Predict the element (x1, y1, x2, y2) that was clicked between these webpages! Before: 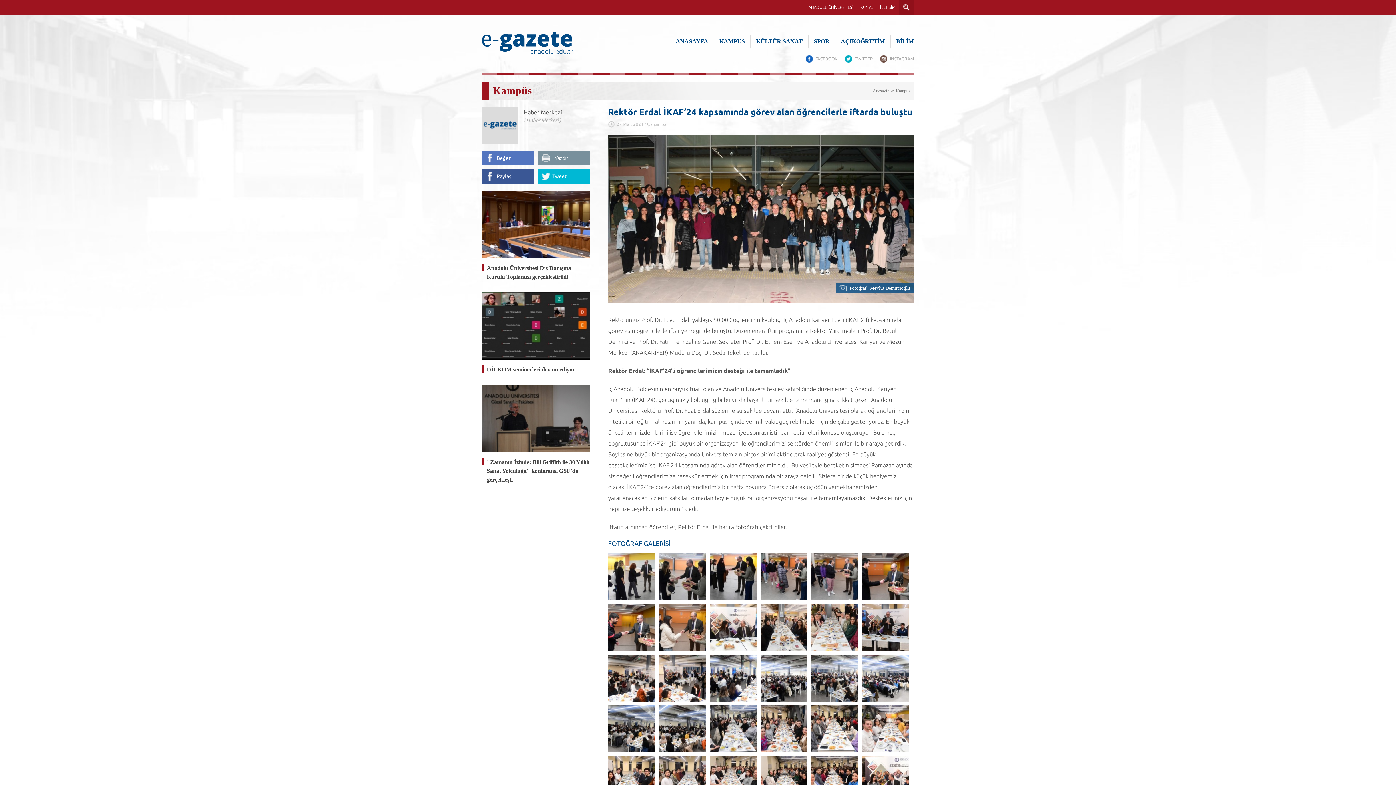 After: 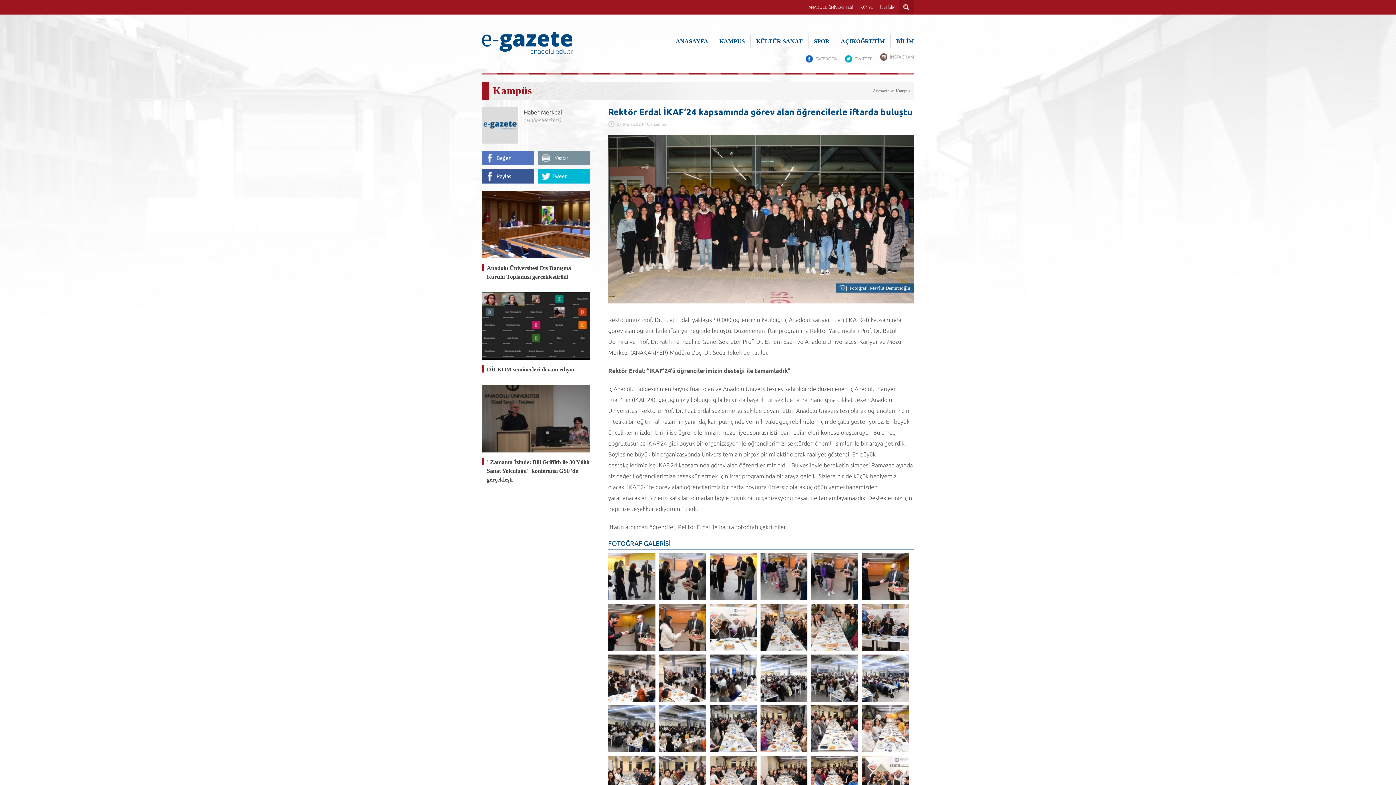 Action: label: INSTAGRAM bbox: (880, 55, 914, 62)